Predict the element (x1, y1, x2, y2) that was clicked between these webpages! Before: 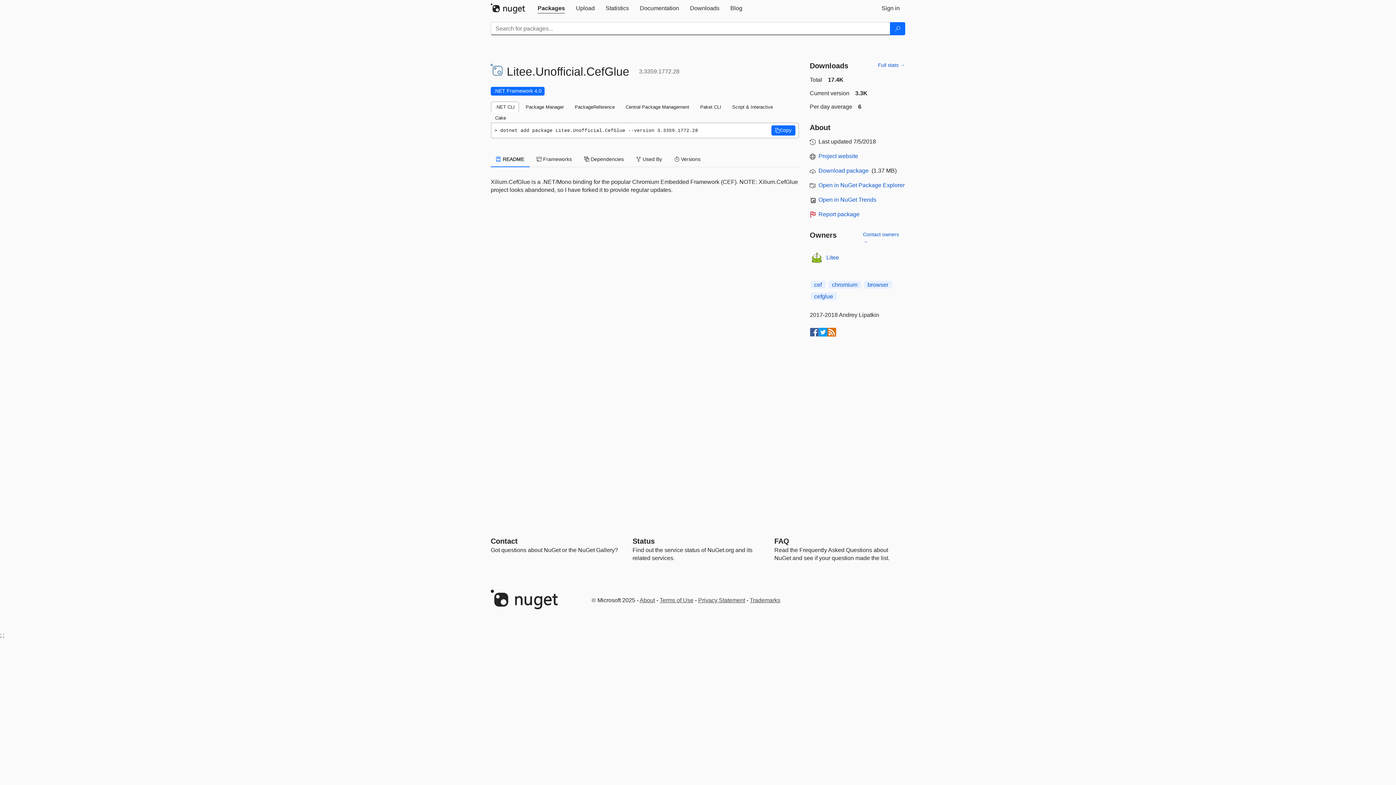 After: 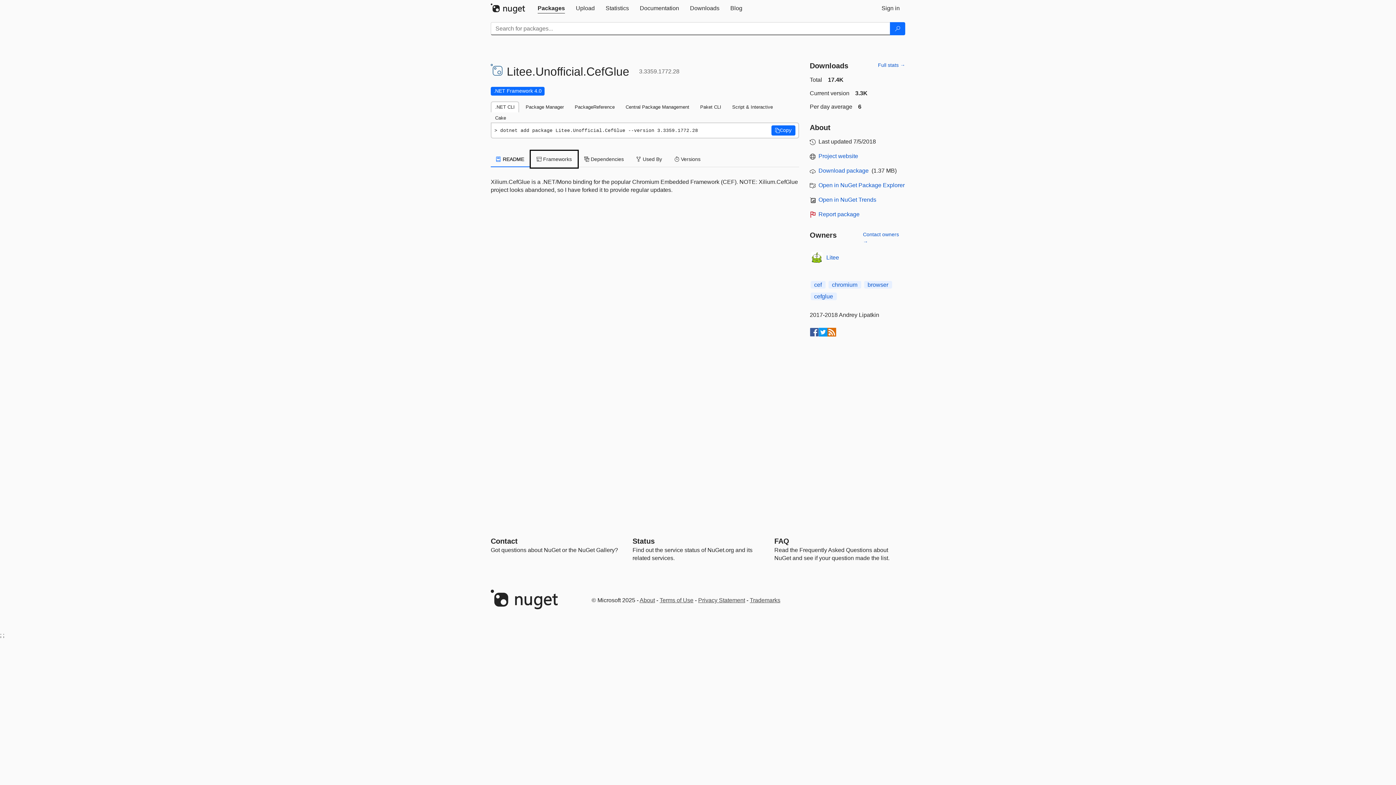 Action: label: .NET Framework 4.0
This package targets .NET Framework 4.0. The package is compatible with this framework or higher. bbox: (490, 87, 544, 95)